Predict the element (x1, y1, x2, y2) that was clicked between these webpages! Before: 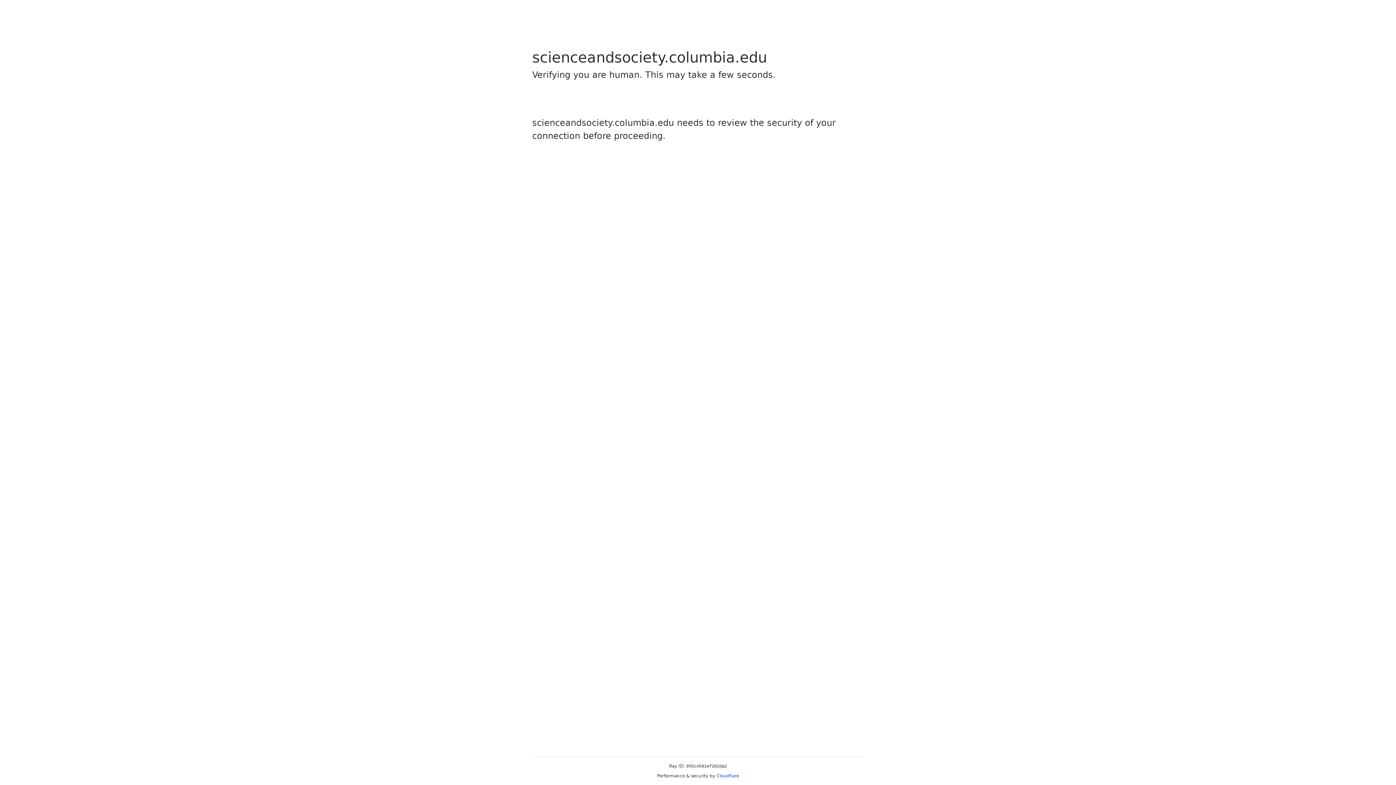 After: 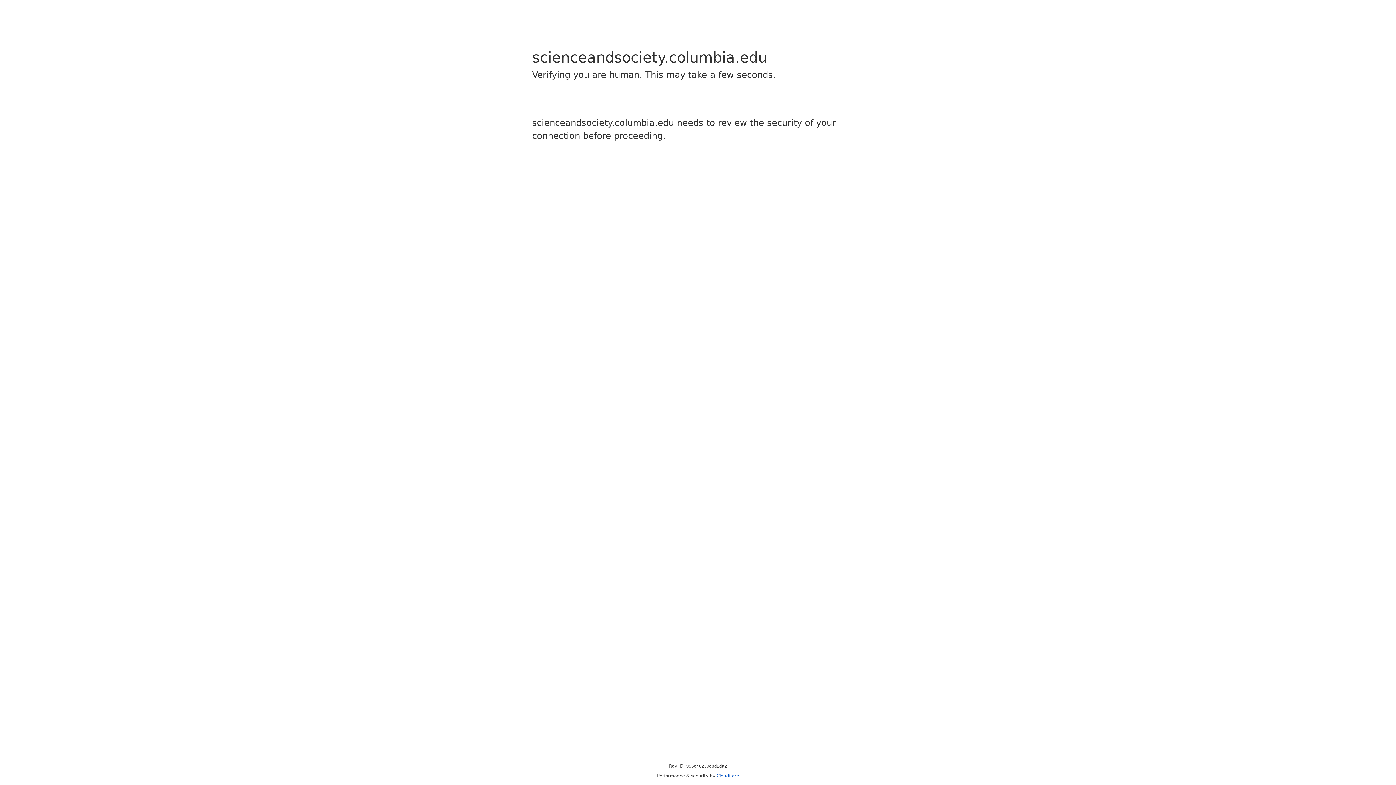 Action: bbox: (716, 773, 739, 778) label: Cloudflare